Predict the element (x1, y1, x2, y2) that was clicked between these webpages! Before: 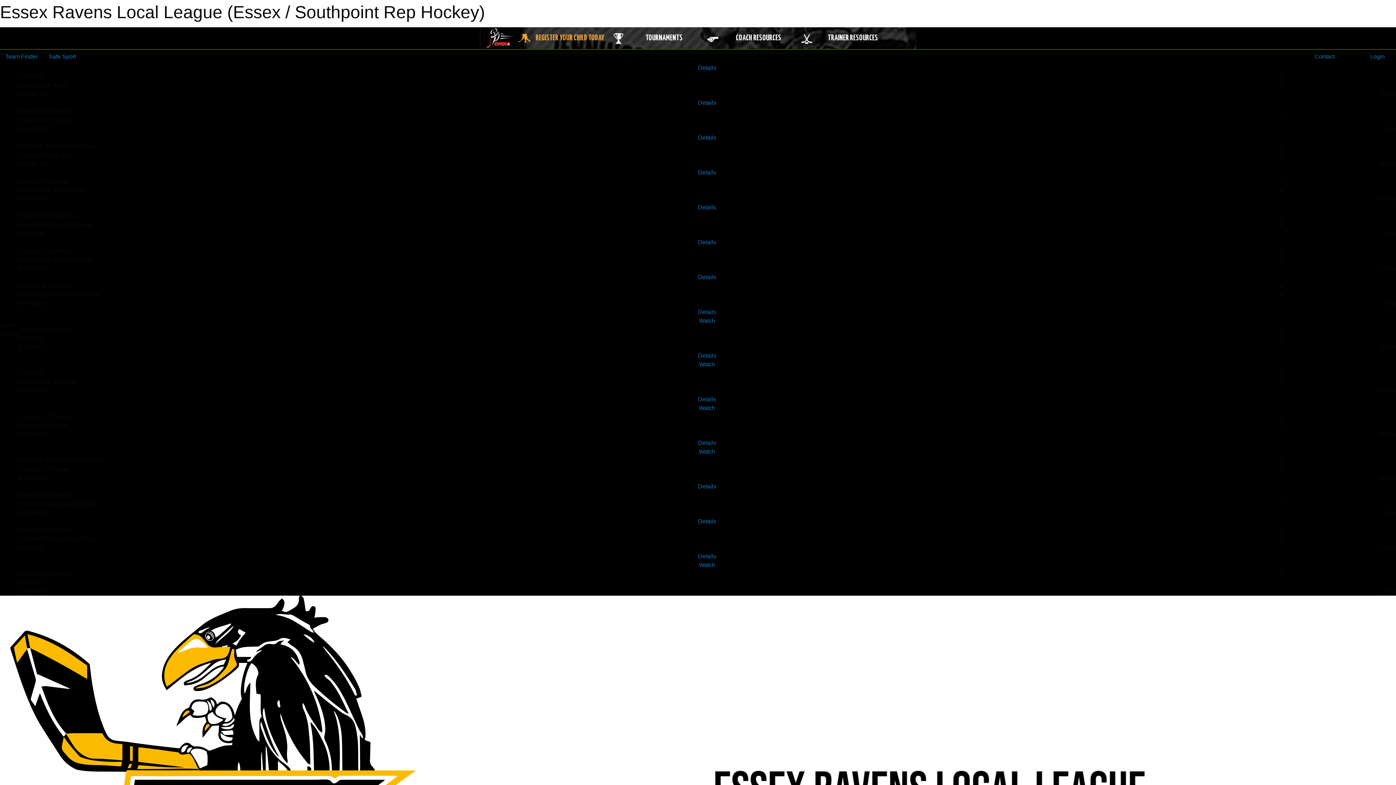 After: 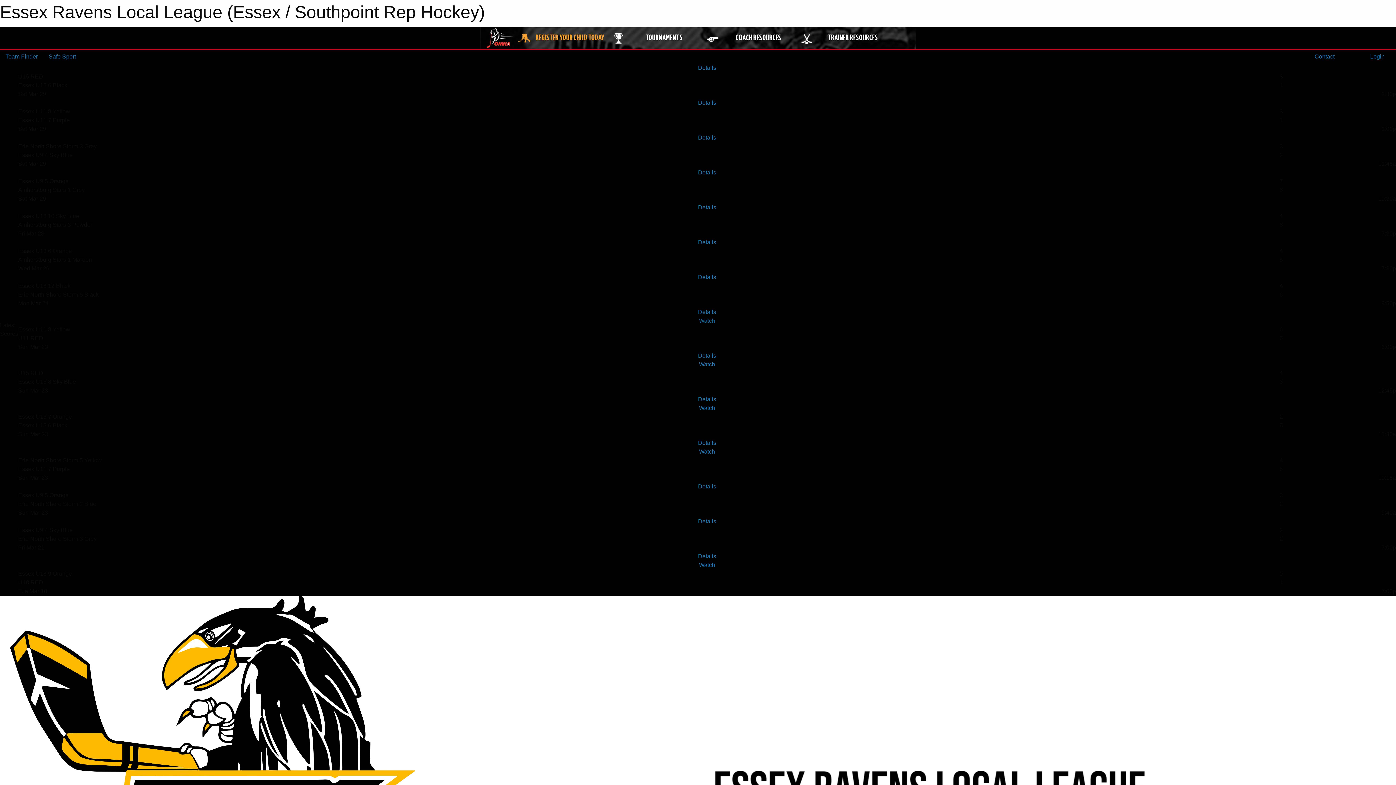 Action: bbox: (699, 316, 715, 325) label: Watch